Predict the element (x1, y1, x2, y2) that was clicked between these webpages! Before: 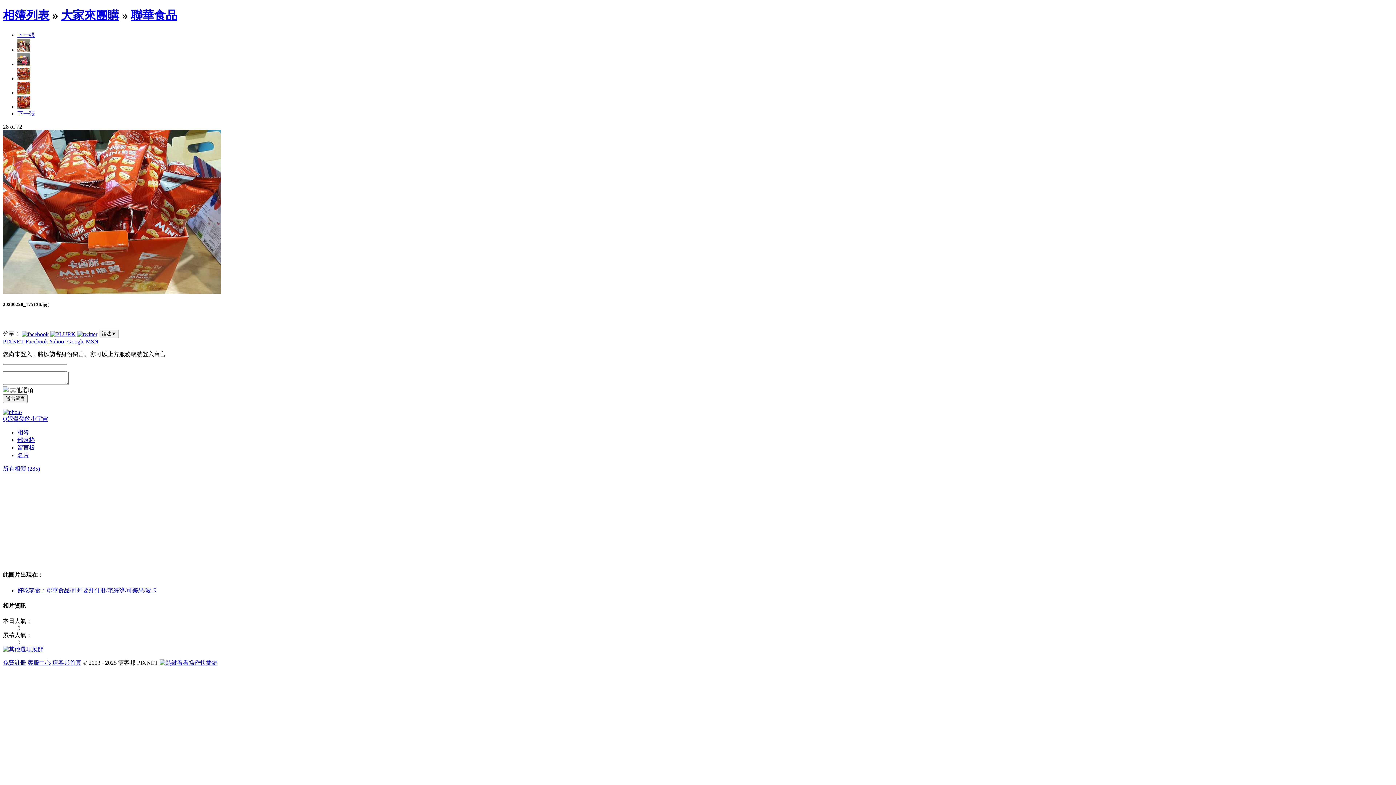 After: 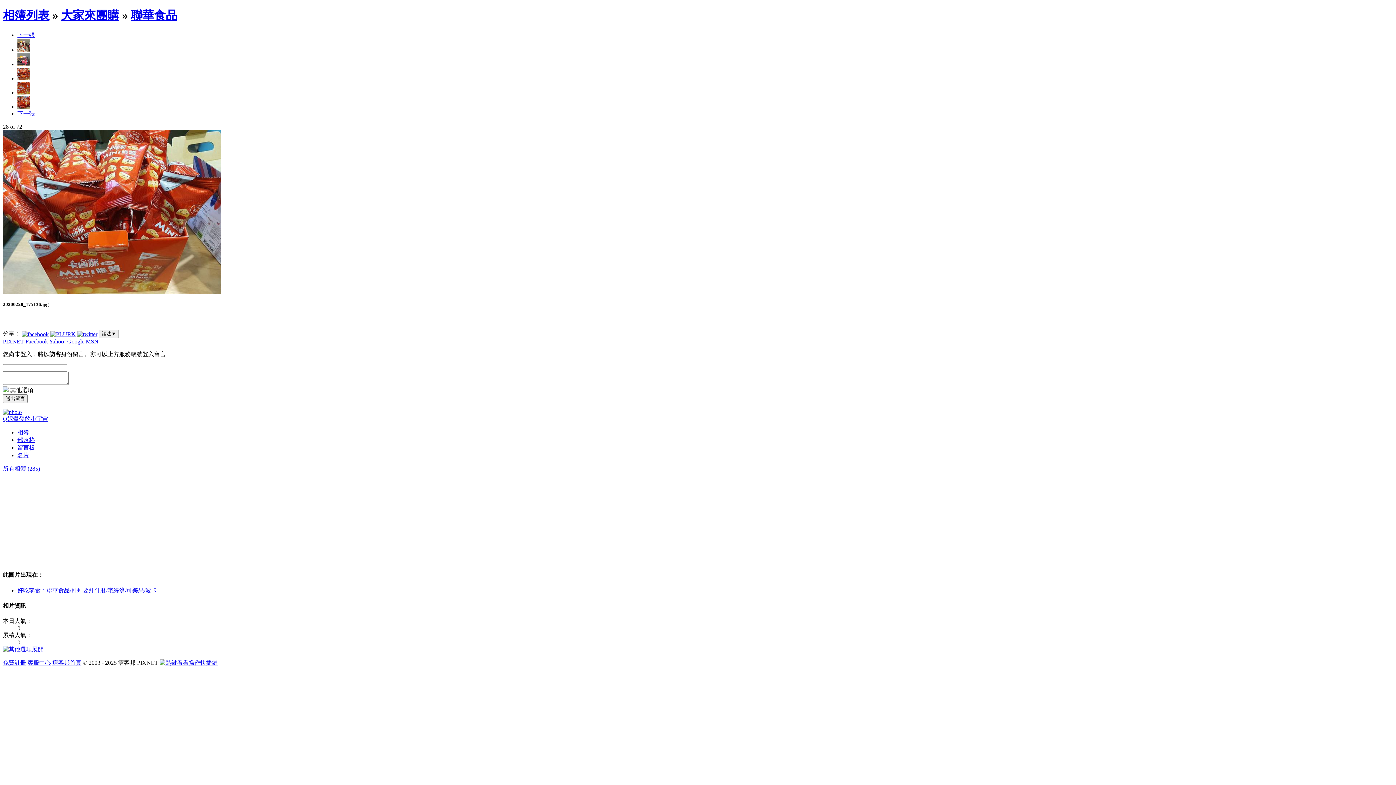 Action: label: 下一張 bbox: (17, 31, 34, 38)